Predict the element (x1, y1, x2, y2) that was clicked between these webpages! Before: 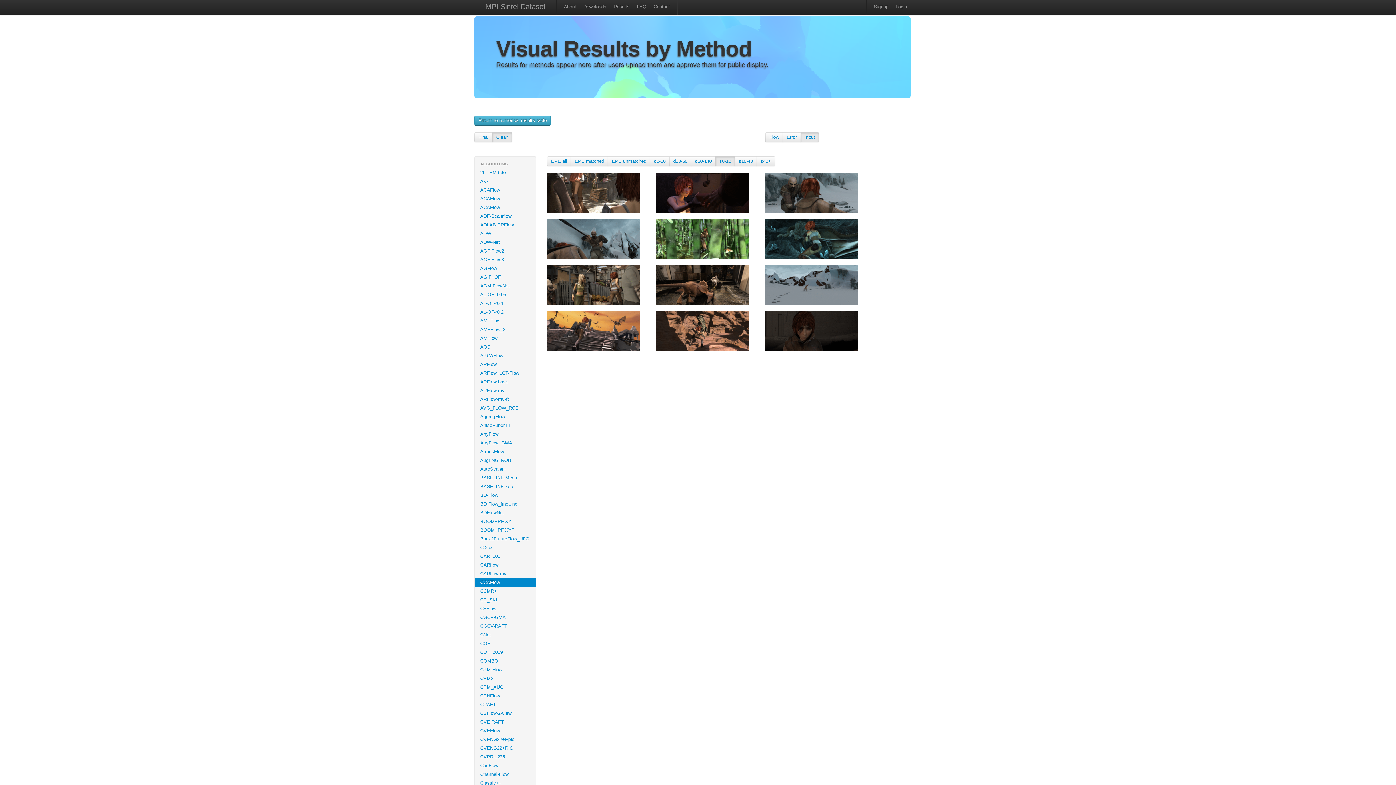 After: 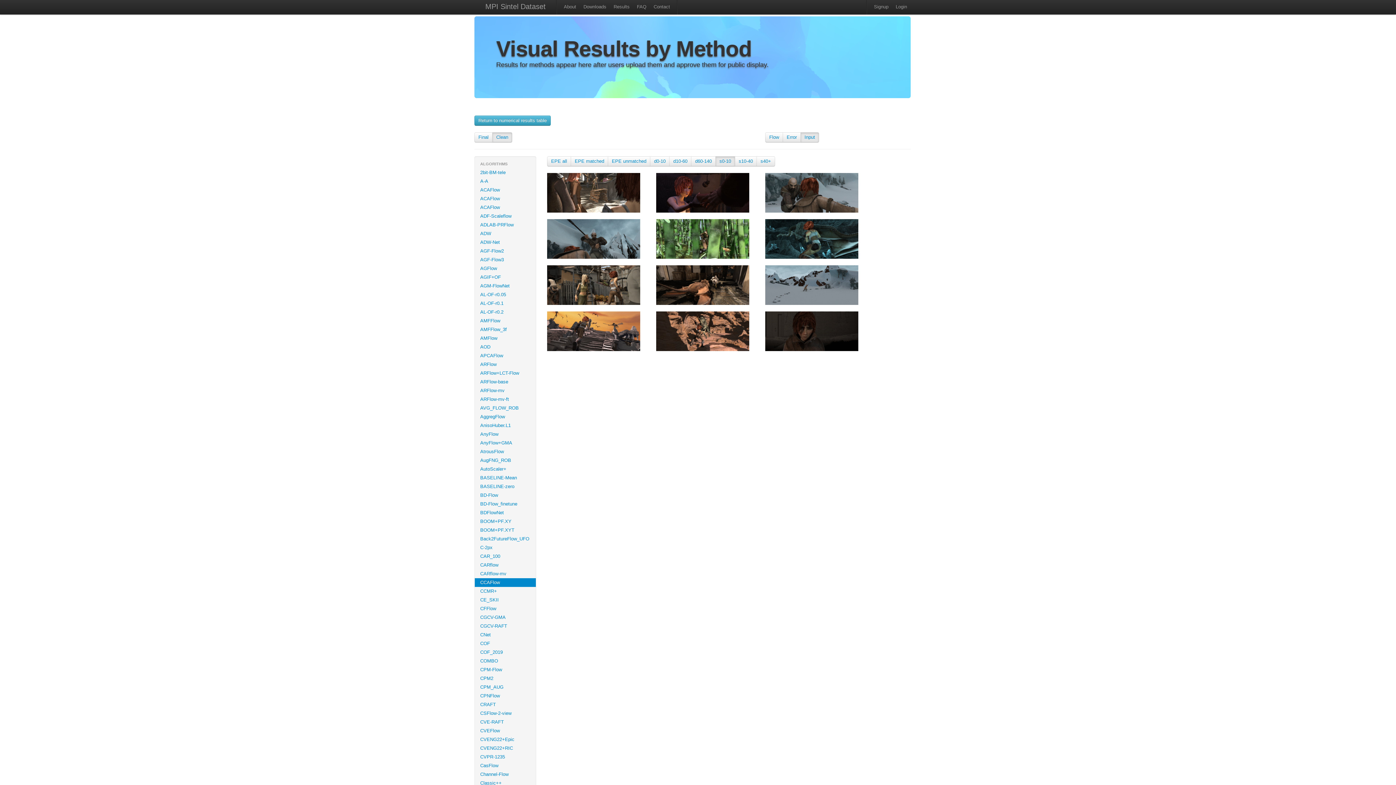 Action: label: s0-10 bbox: (719, 158, 731, 164)